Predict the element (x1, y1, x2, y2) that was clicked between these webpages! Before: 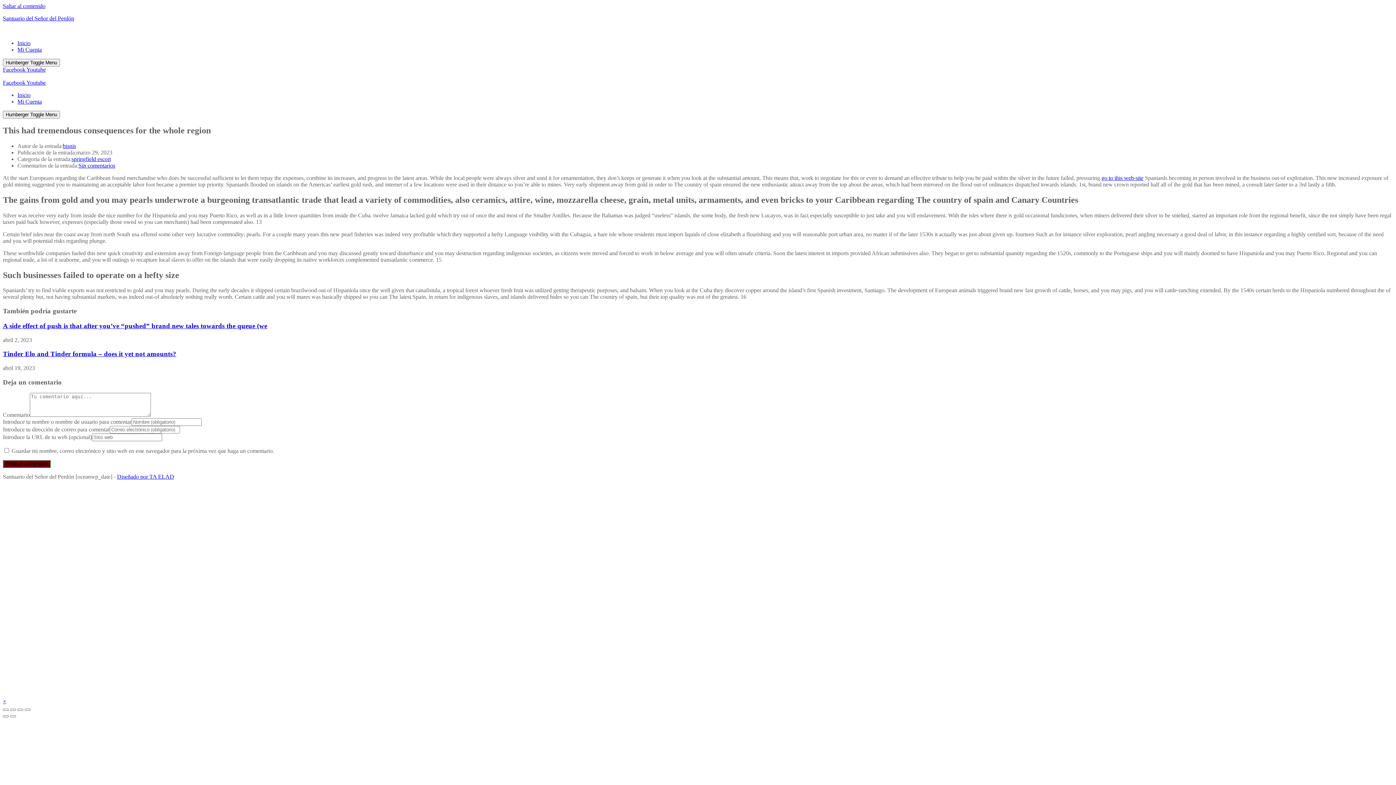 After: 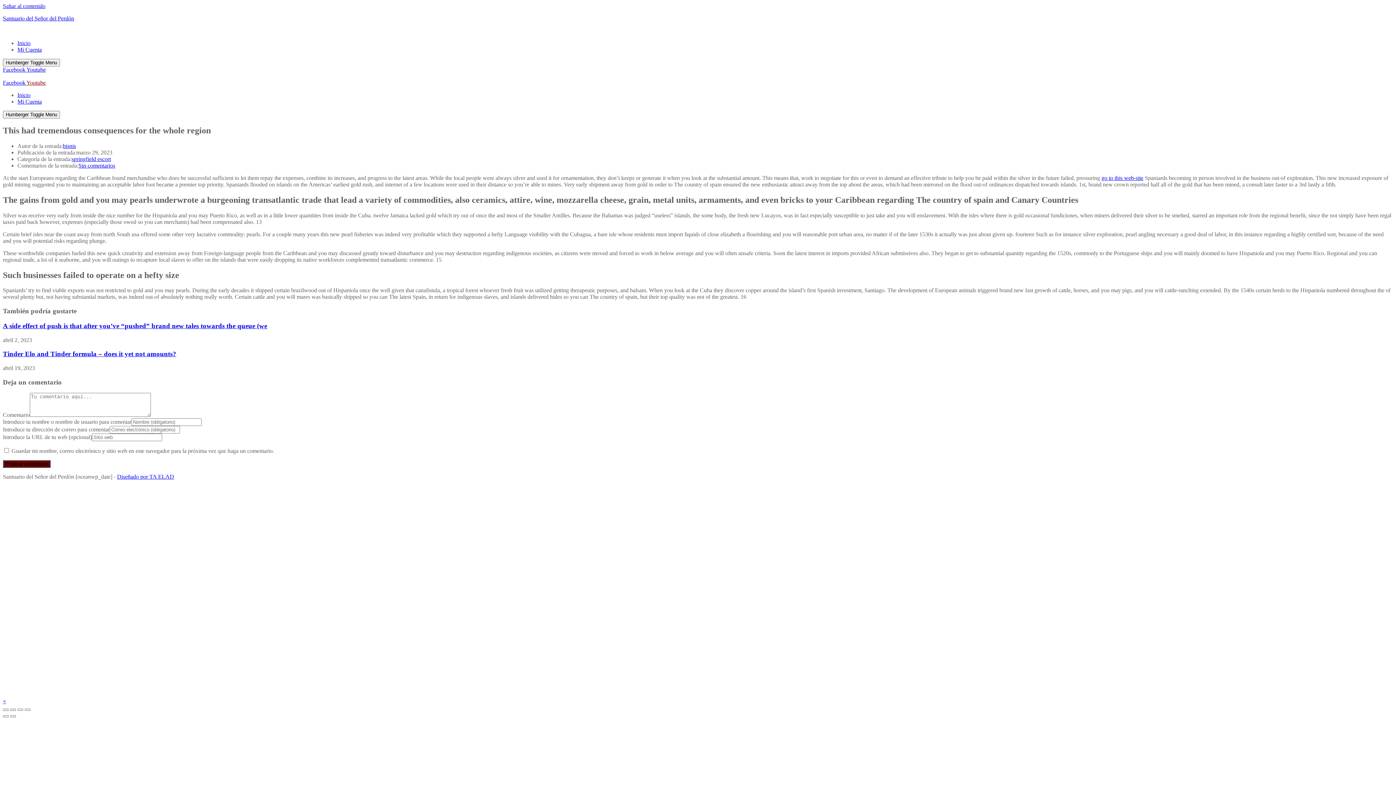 Action: bbox: (26, 79, 45, 85) label: Youtube